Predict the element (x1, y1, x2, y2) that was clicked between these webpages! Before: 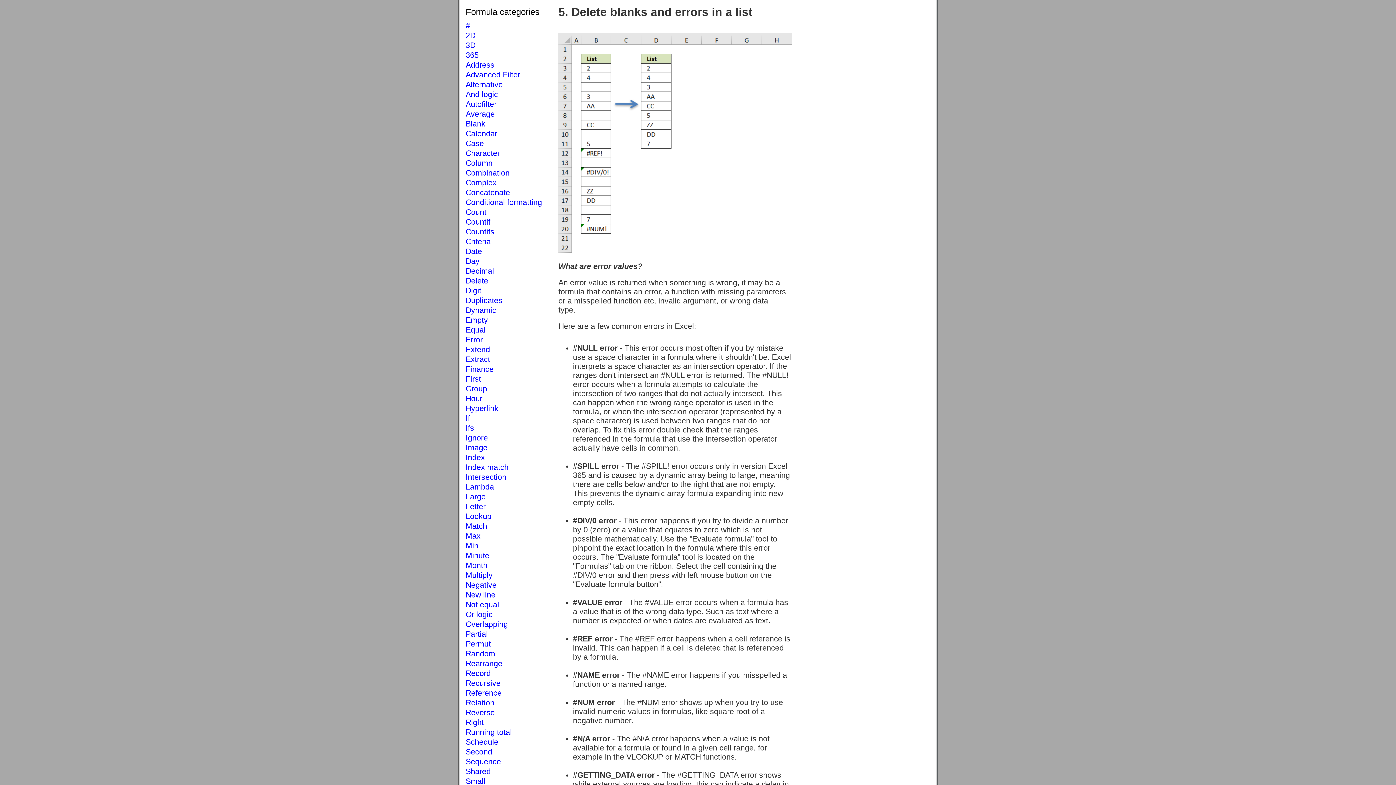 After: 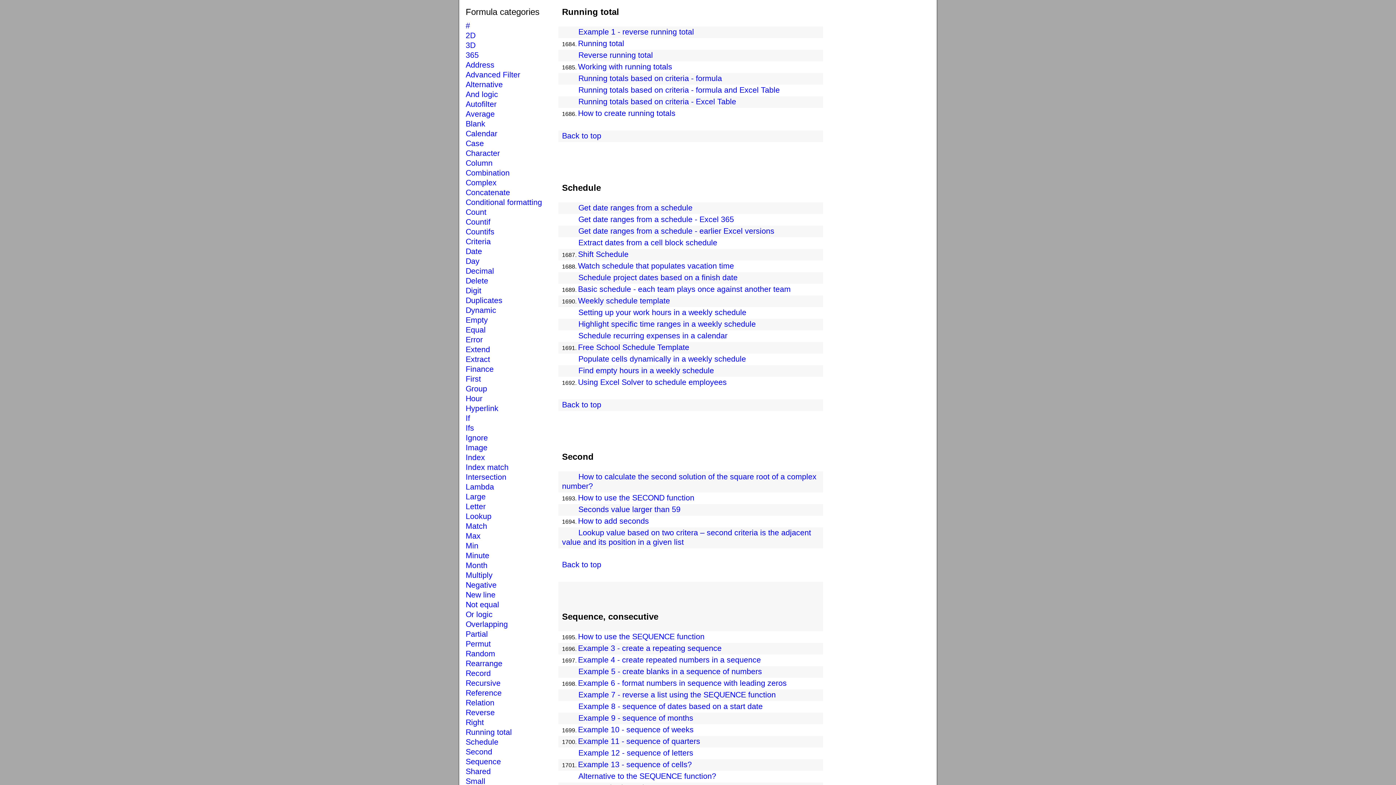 Action: bbox: (465, 728, 512, 737) label: Running total